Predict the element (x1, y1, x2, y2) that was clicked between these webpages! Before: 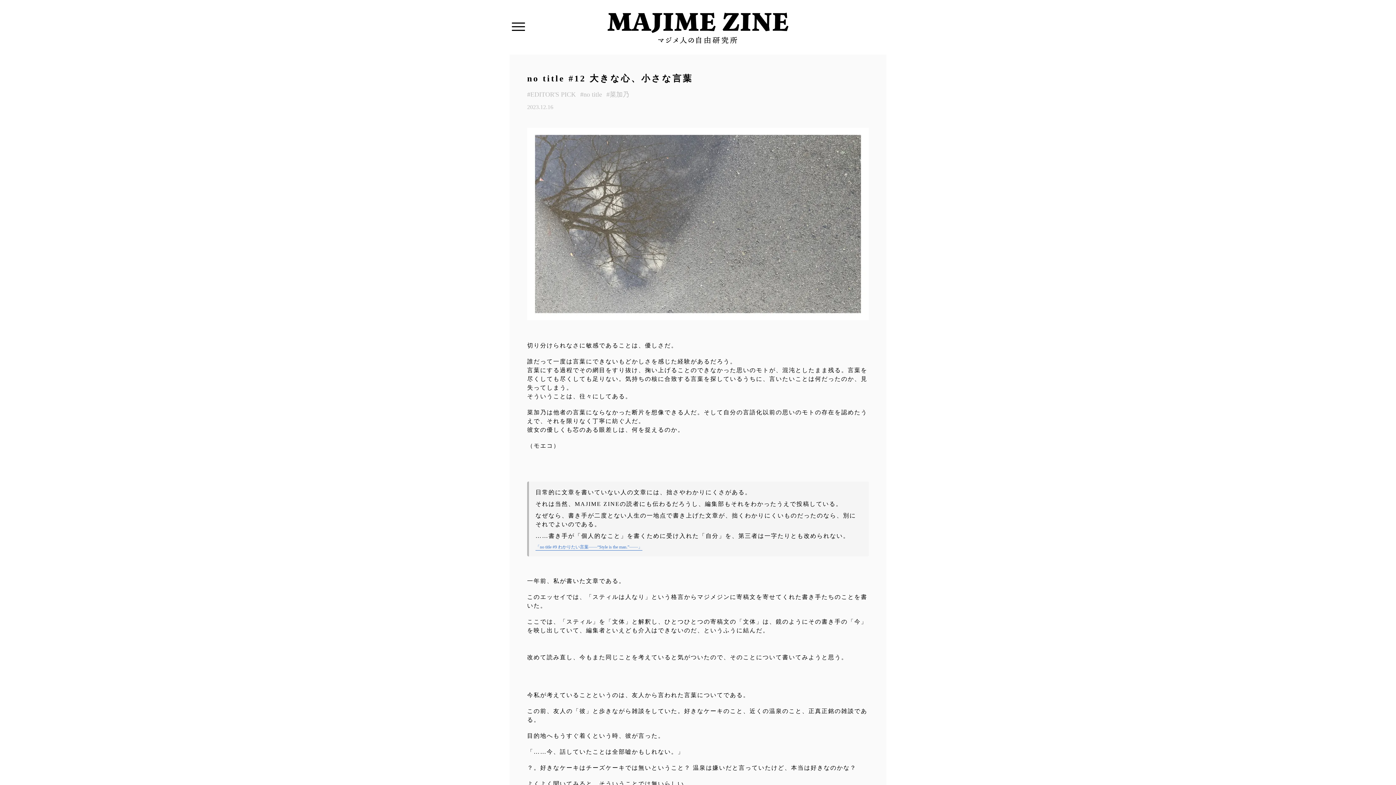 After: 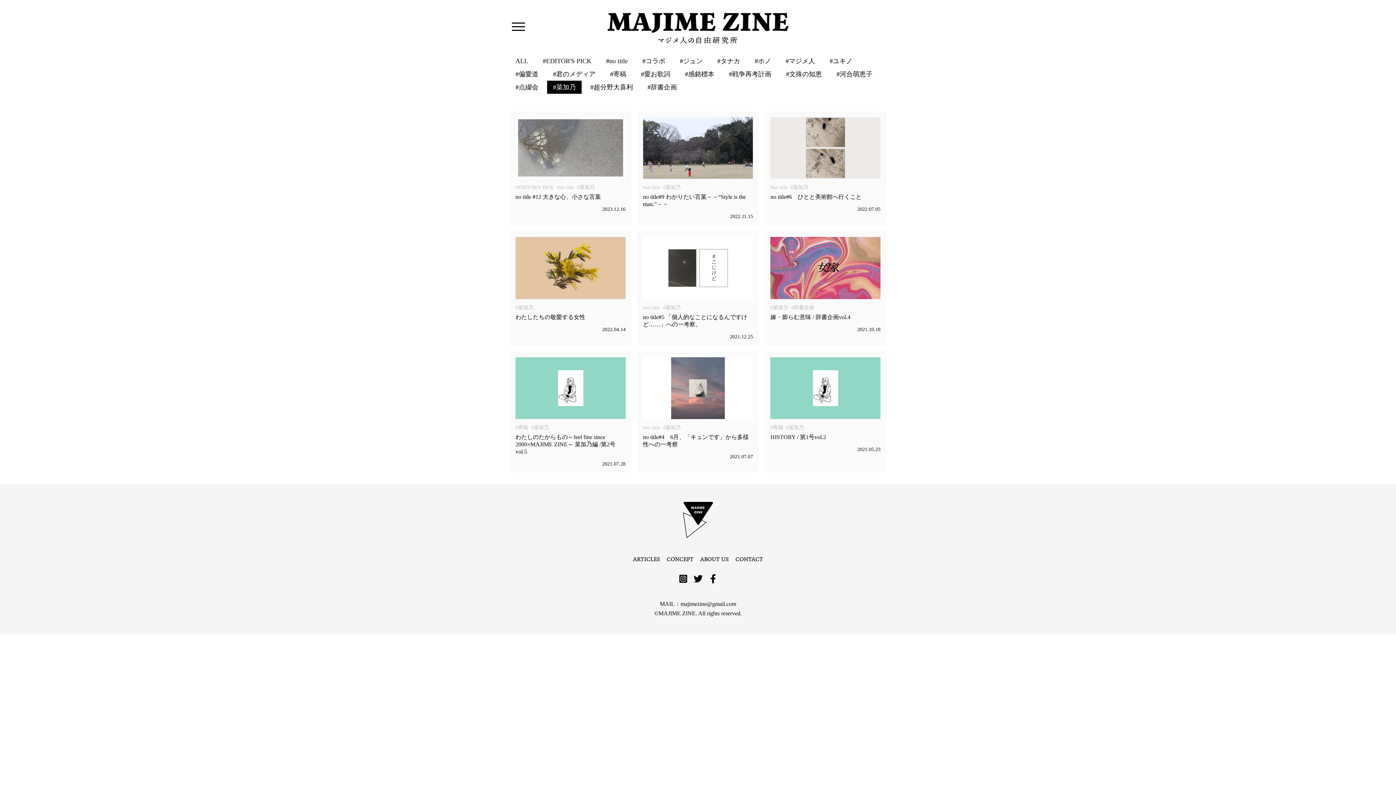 Action: label: #菜加乃 bbox: (606, 90, 633, 98)